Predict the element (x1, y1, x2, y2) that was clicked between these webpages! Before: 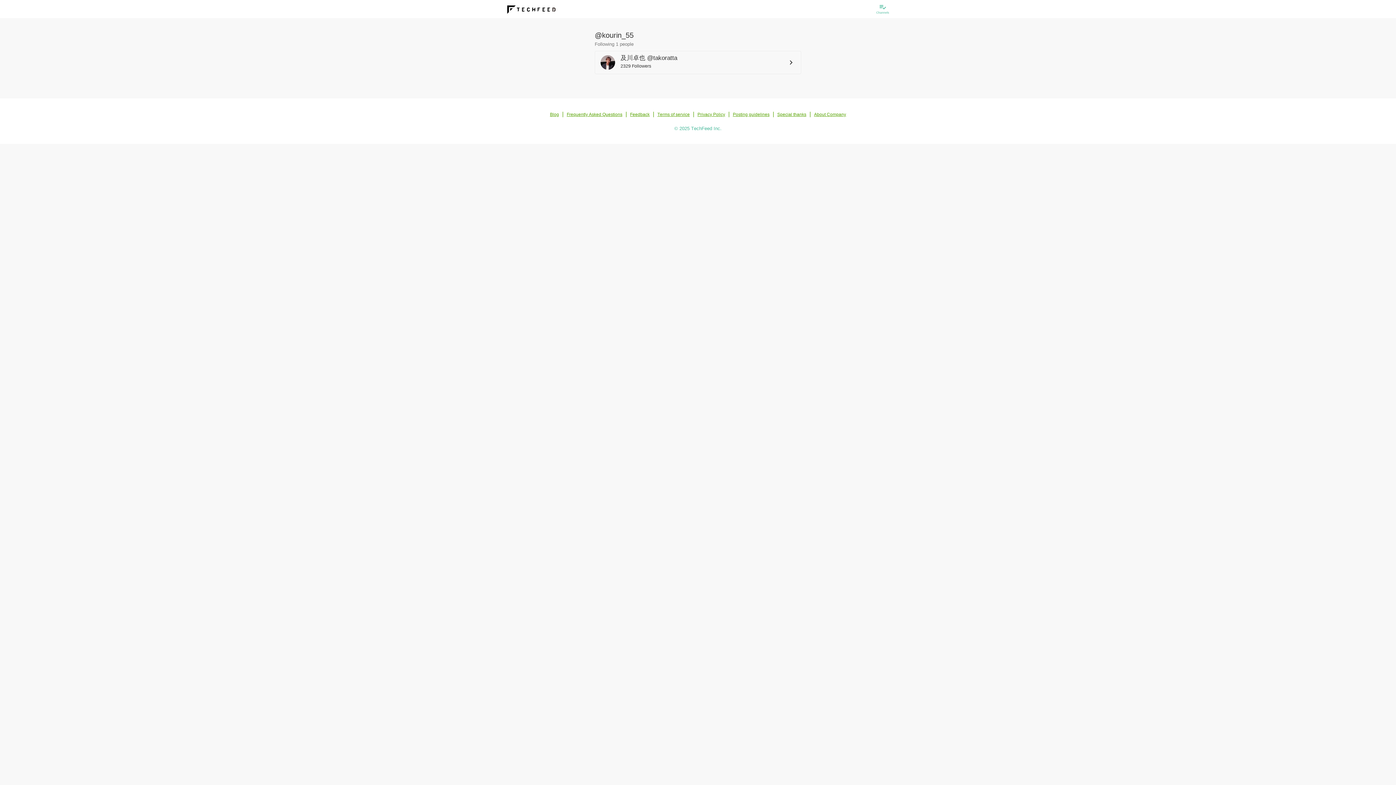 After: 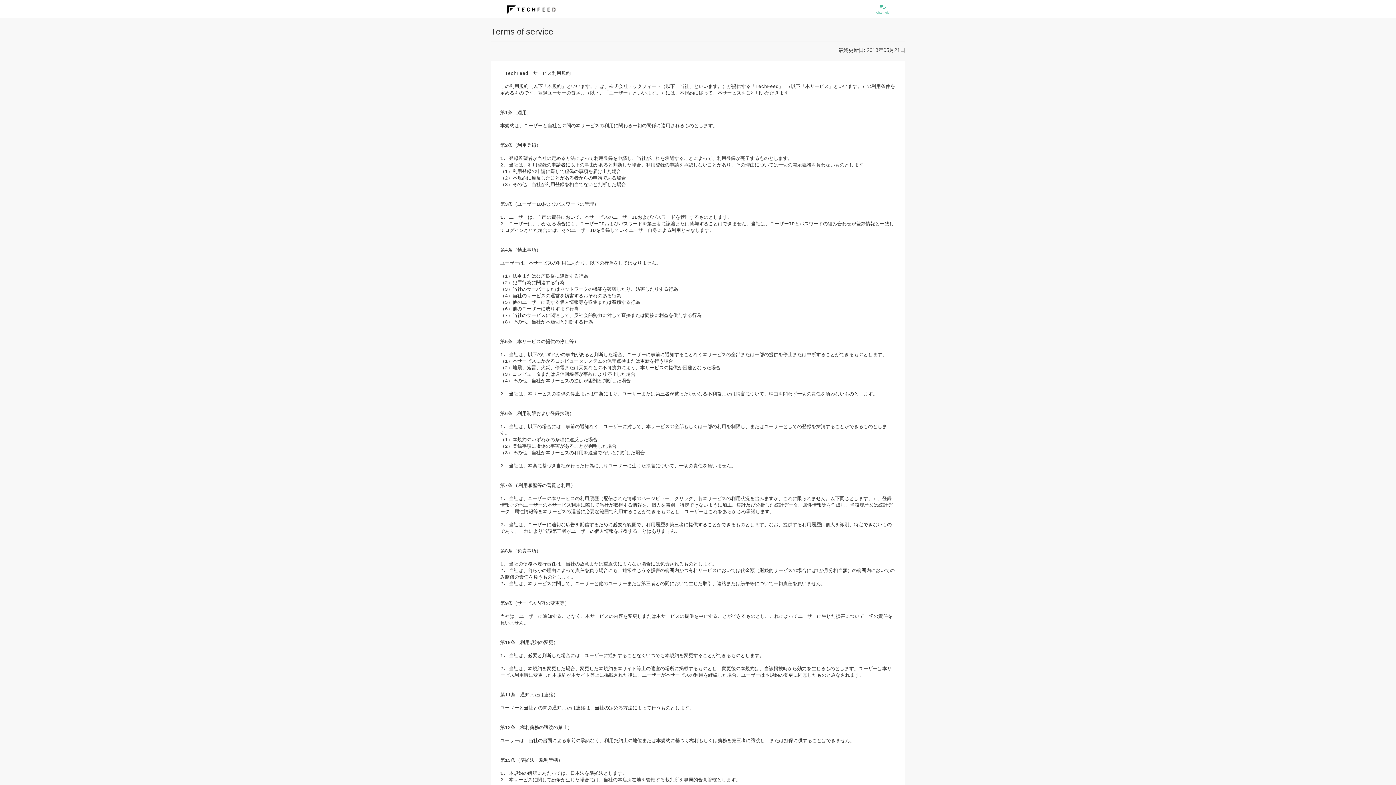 Action: label: Terms of service bbox: (657, 111, 689, 116)